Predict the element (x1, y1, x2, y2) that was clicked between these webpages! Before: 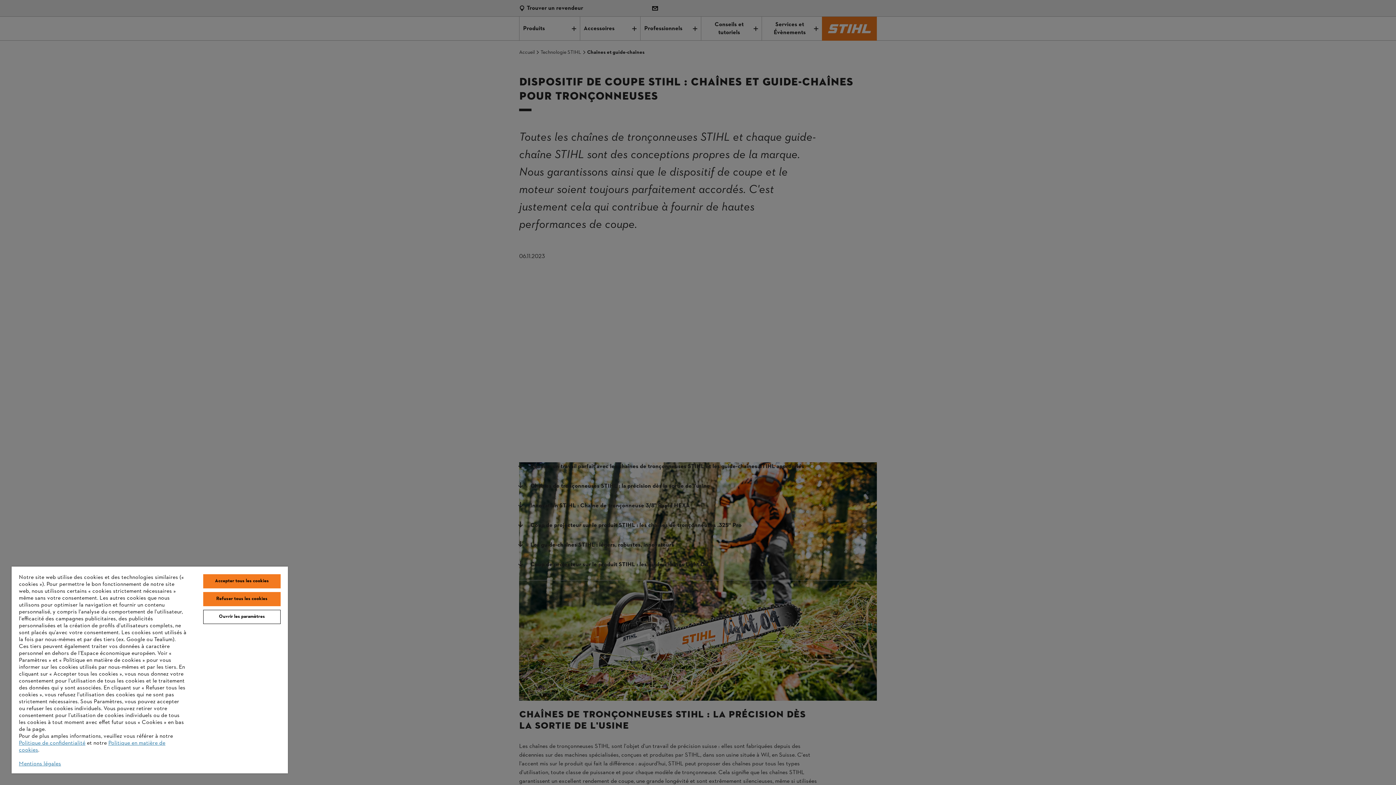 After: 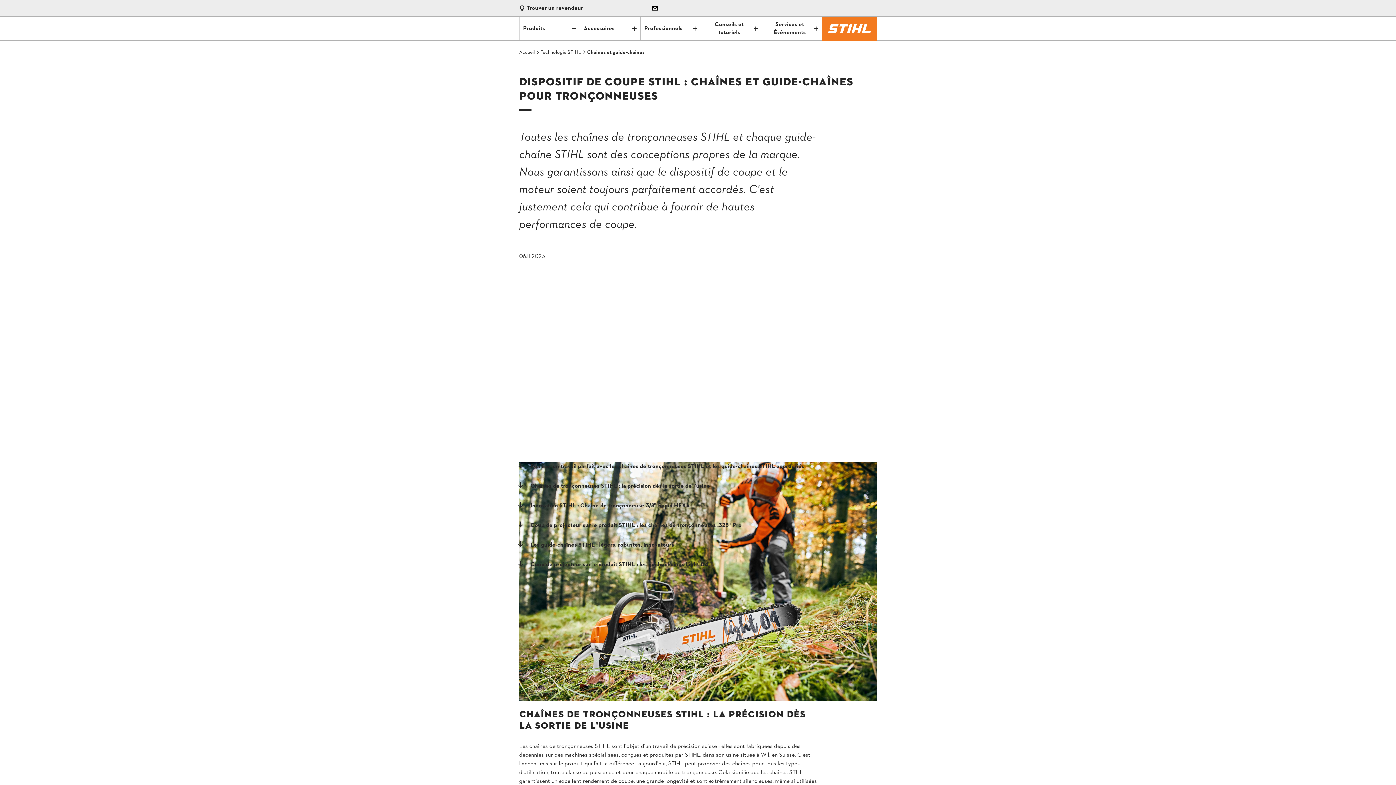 Action: bbox: (203, 574, 280, 588) label: Accepter tous les cookies